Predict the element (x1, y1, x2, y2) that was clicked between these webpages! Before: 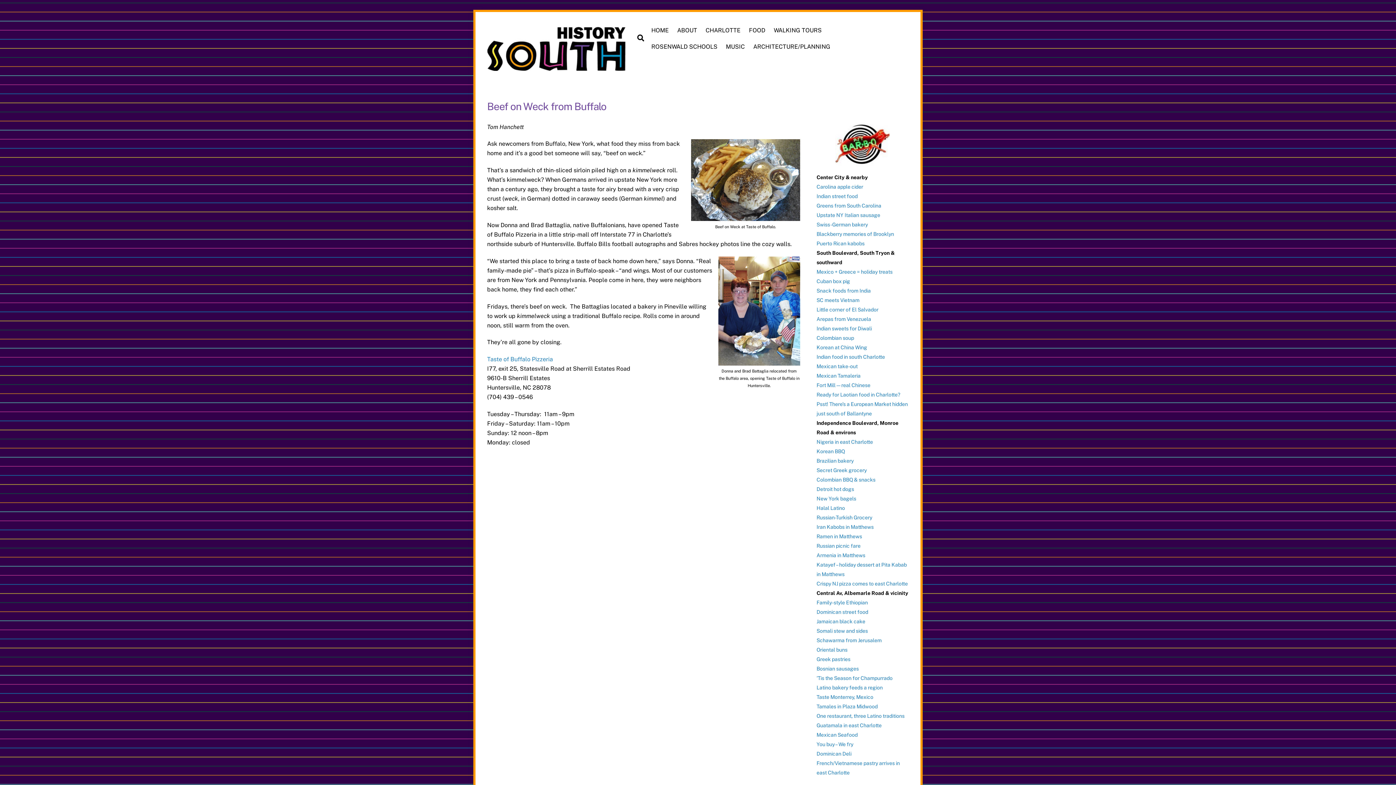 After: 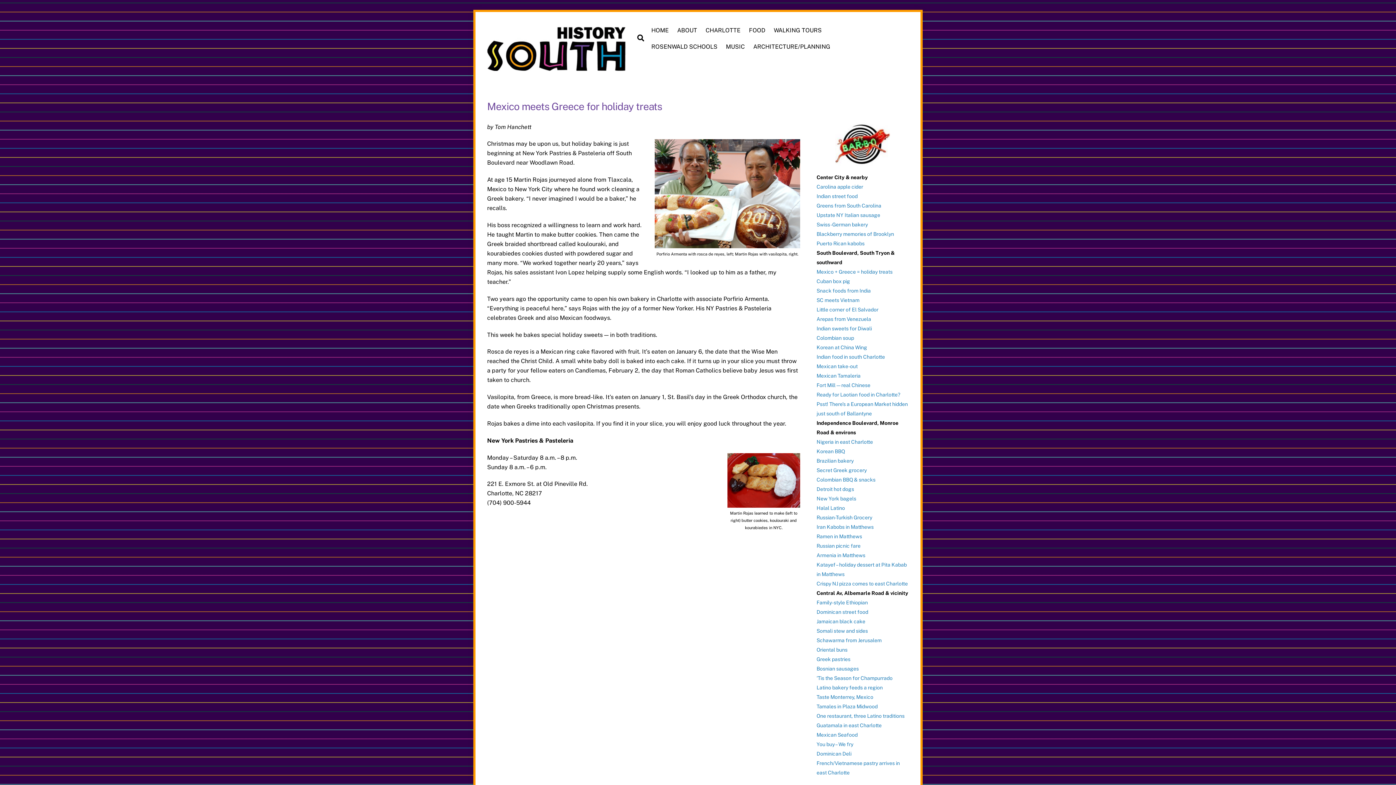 Action: label: Mexico + Greece = holiday treats bbox: (816, 269, 892, 274)